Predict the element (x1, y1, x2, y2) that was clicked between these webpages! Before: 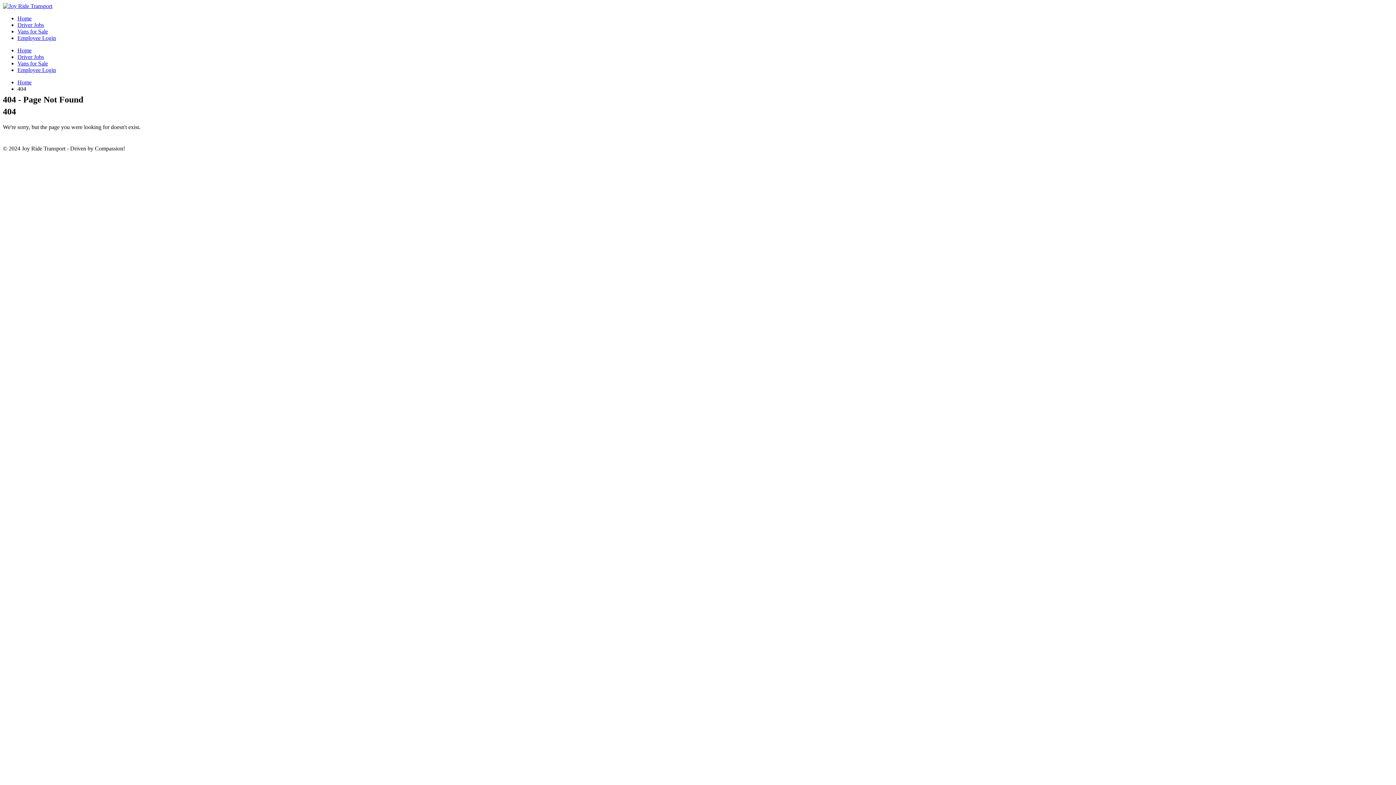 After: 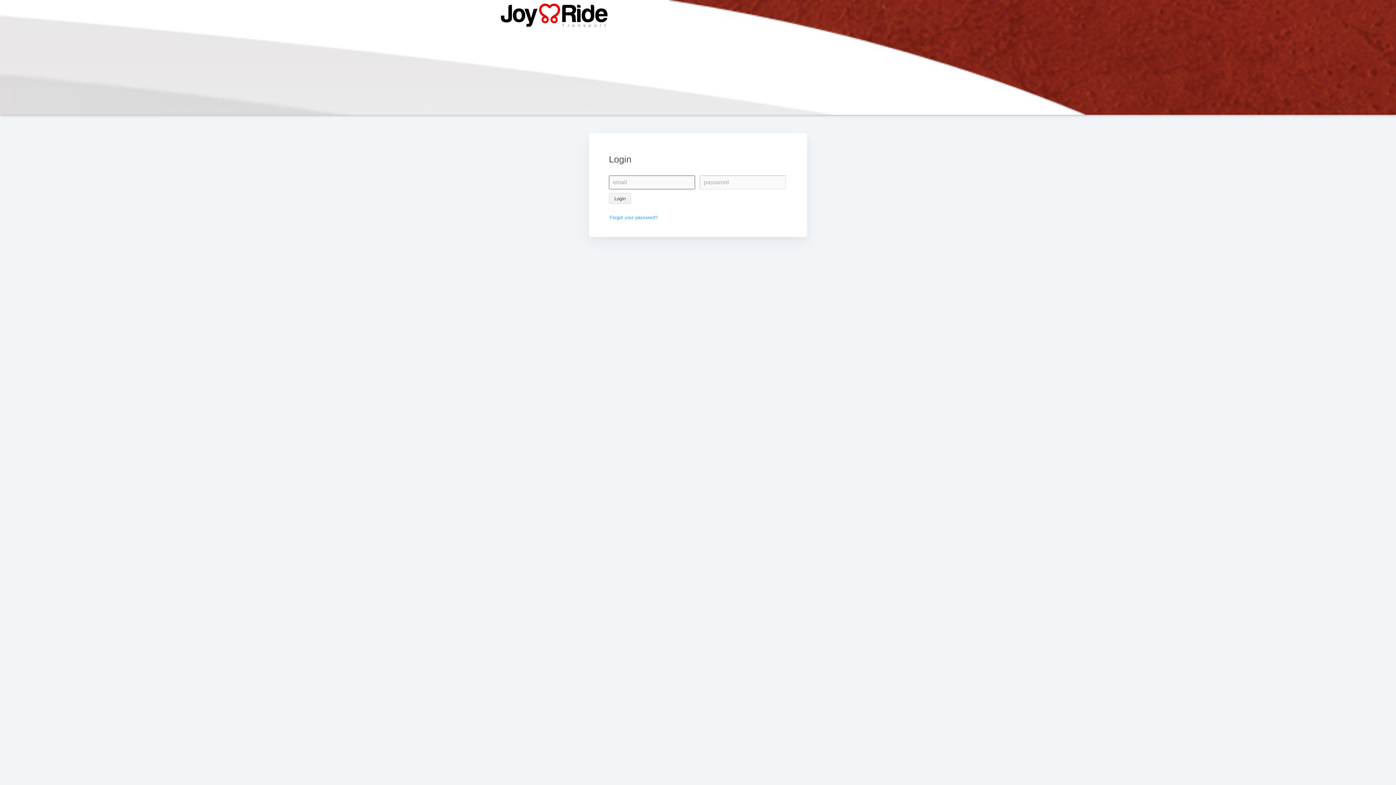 Action: bbox: (17, 34, 56, 41) label: Employee Login